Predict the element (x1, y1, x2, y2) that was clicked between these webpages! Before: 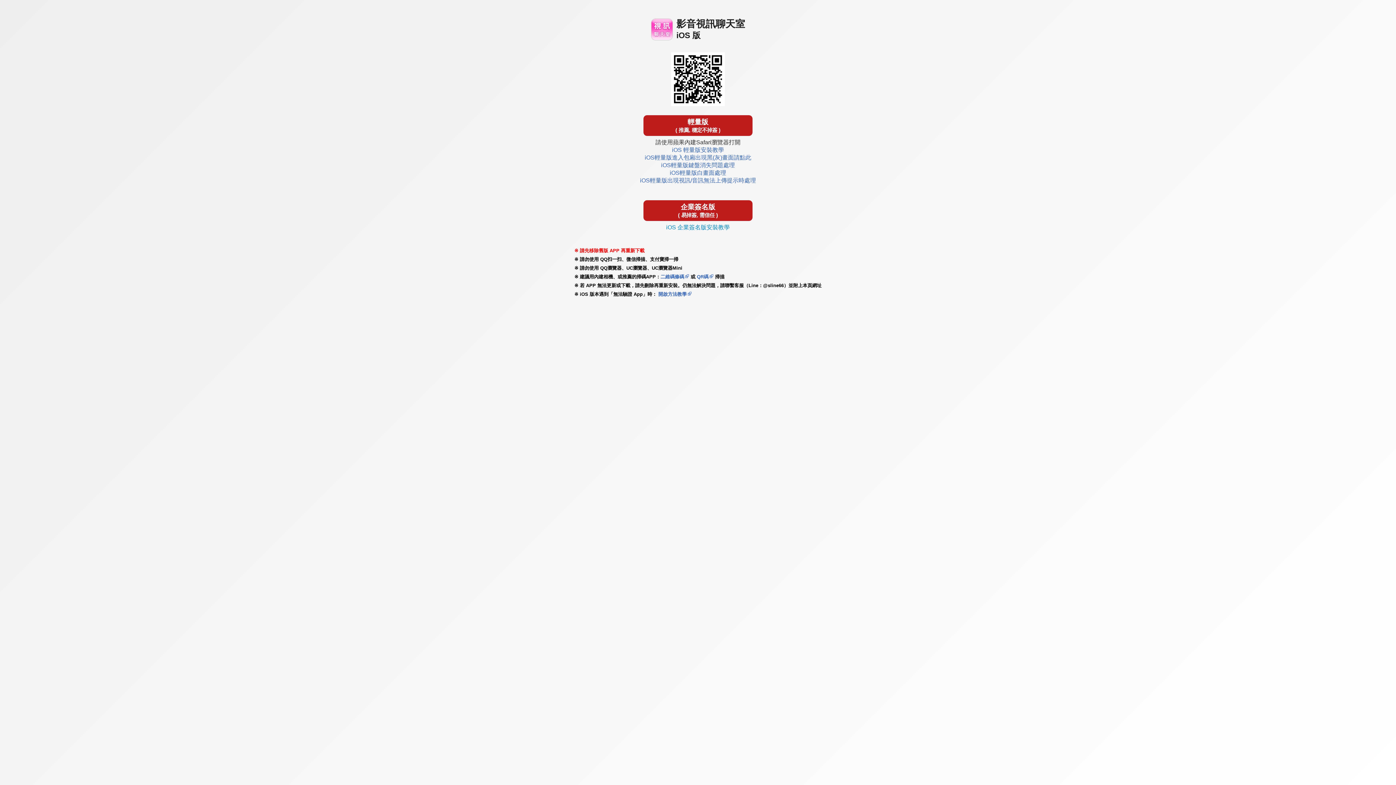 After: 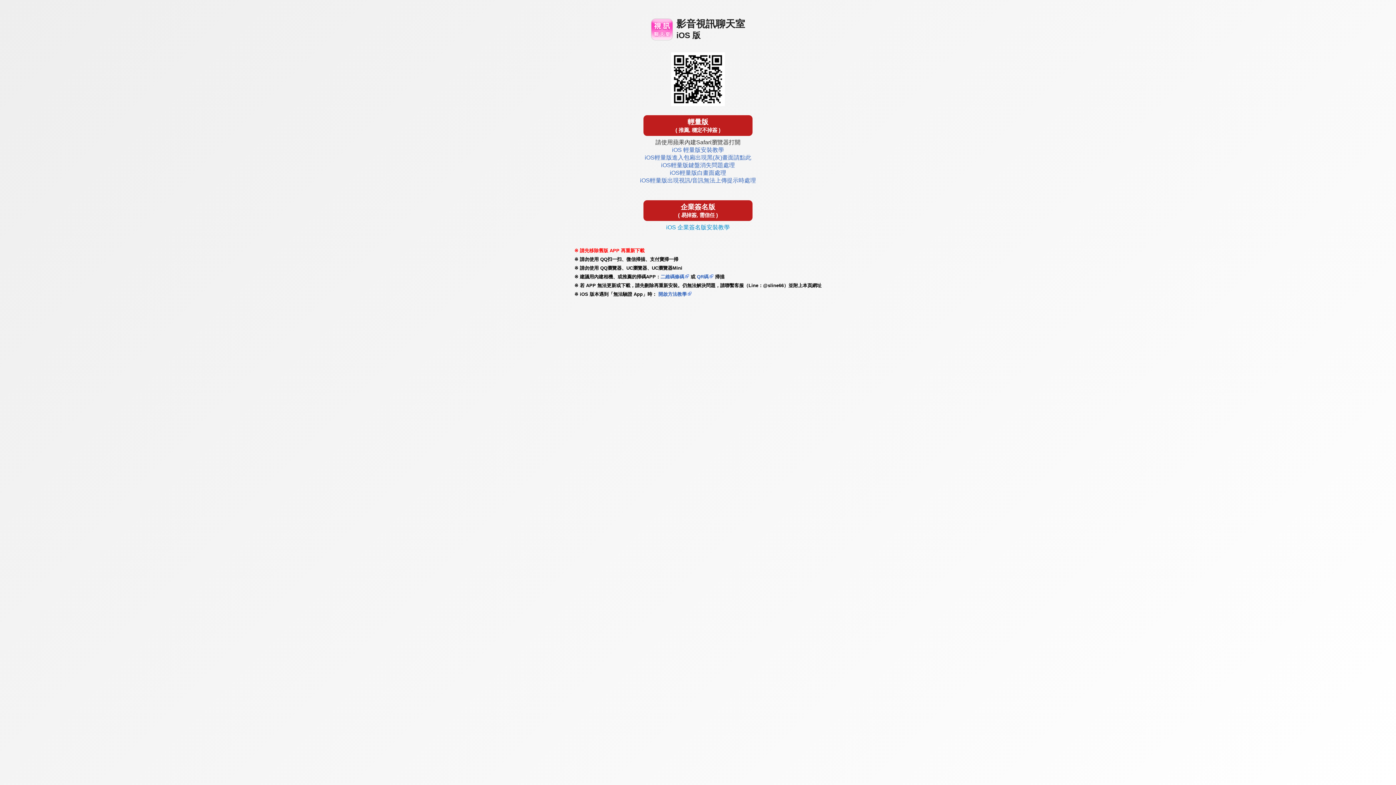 Action: bbox: (697, 274, 708, 279) label: QR碼